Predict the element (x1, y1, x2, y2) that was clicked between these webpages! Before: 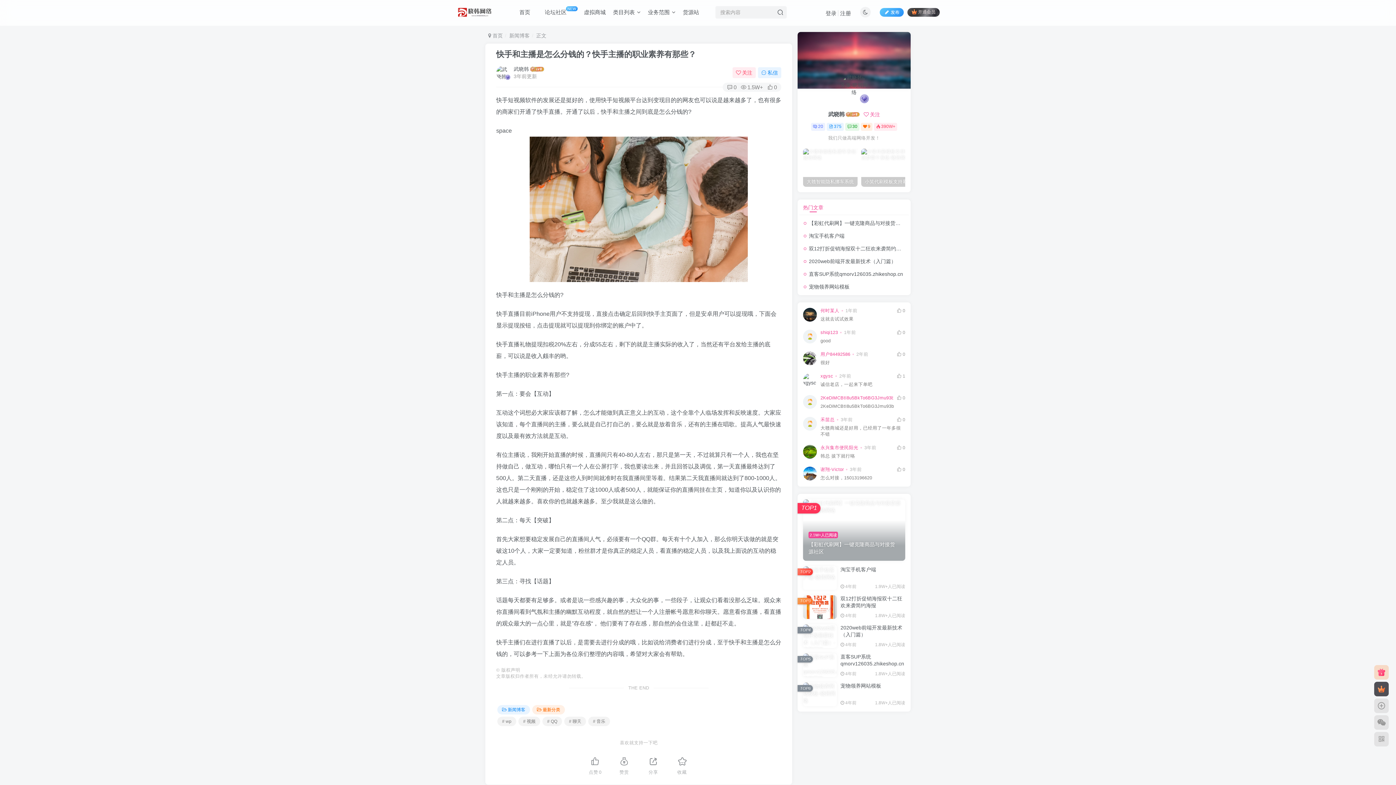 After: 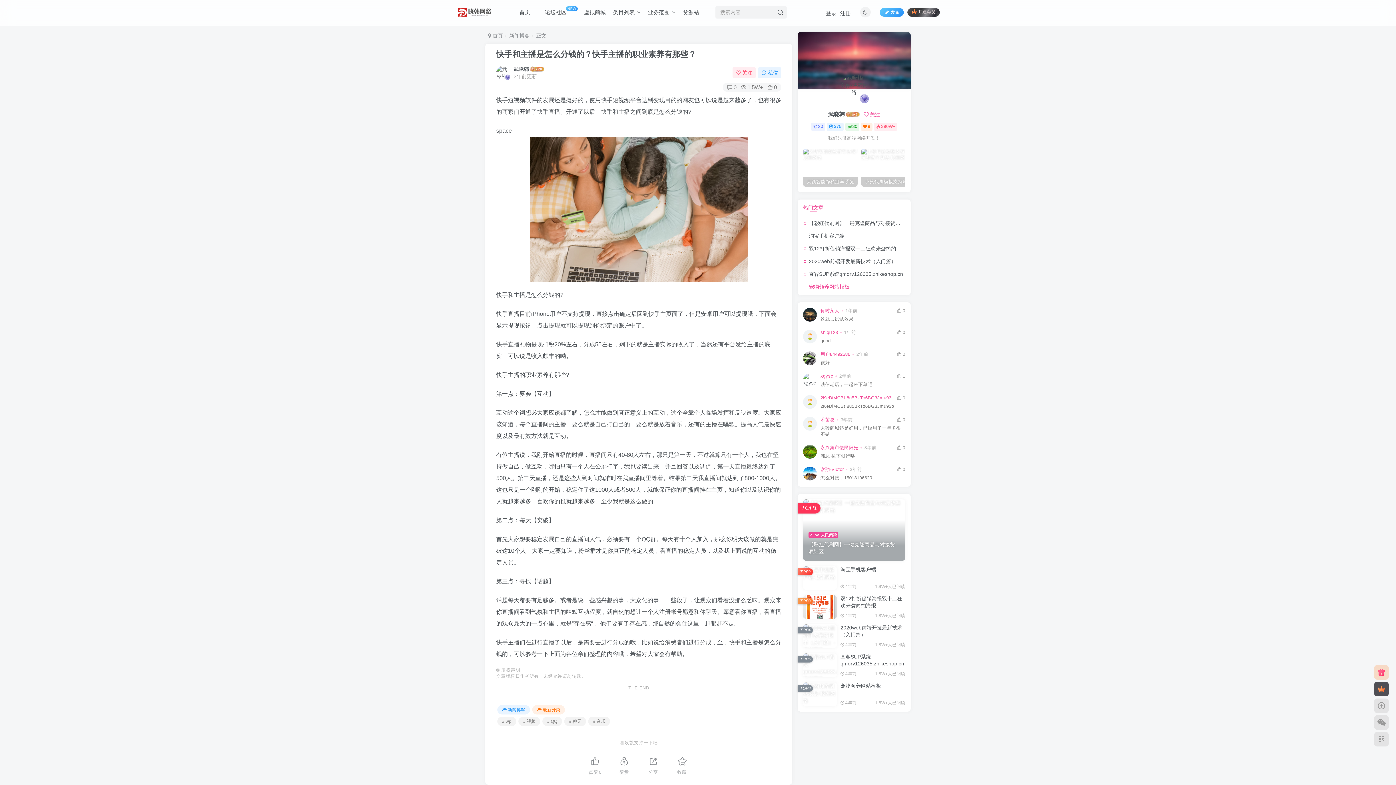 Action: bbox: (809, 284, 849, 289) label: 宠物领养网站模板